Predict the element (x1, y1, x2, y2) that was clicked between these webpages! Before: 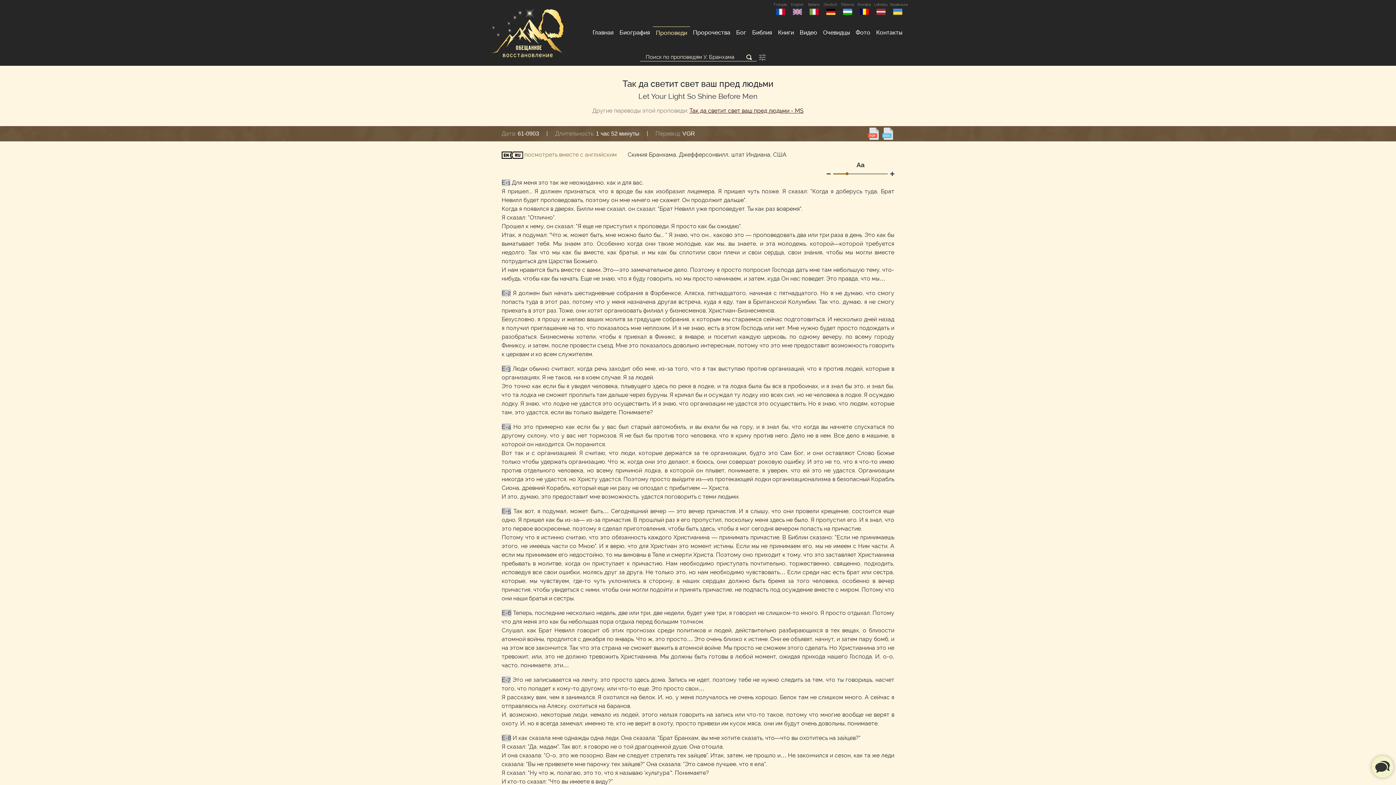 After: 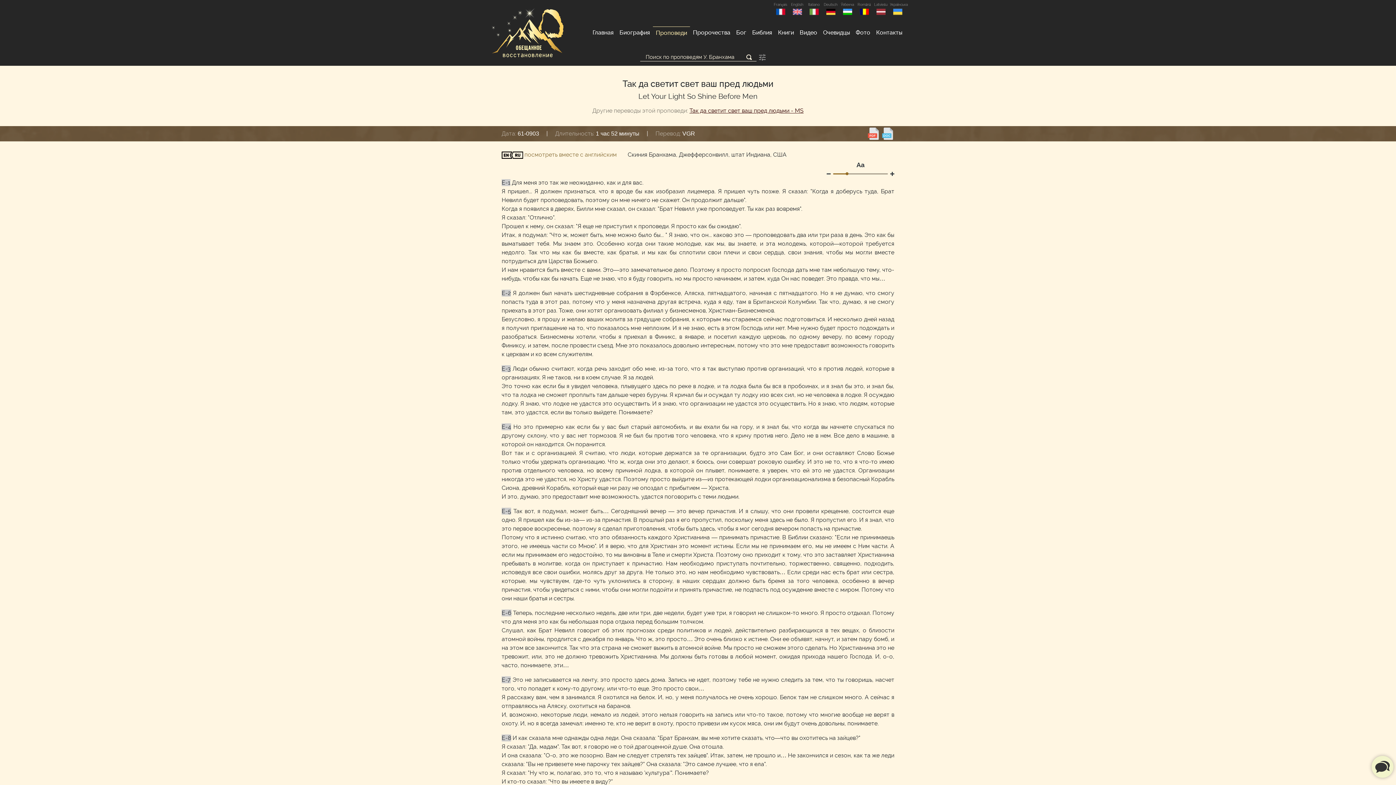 Action: bbox: (881, 129, 894, 136)